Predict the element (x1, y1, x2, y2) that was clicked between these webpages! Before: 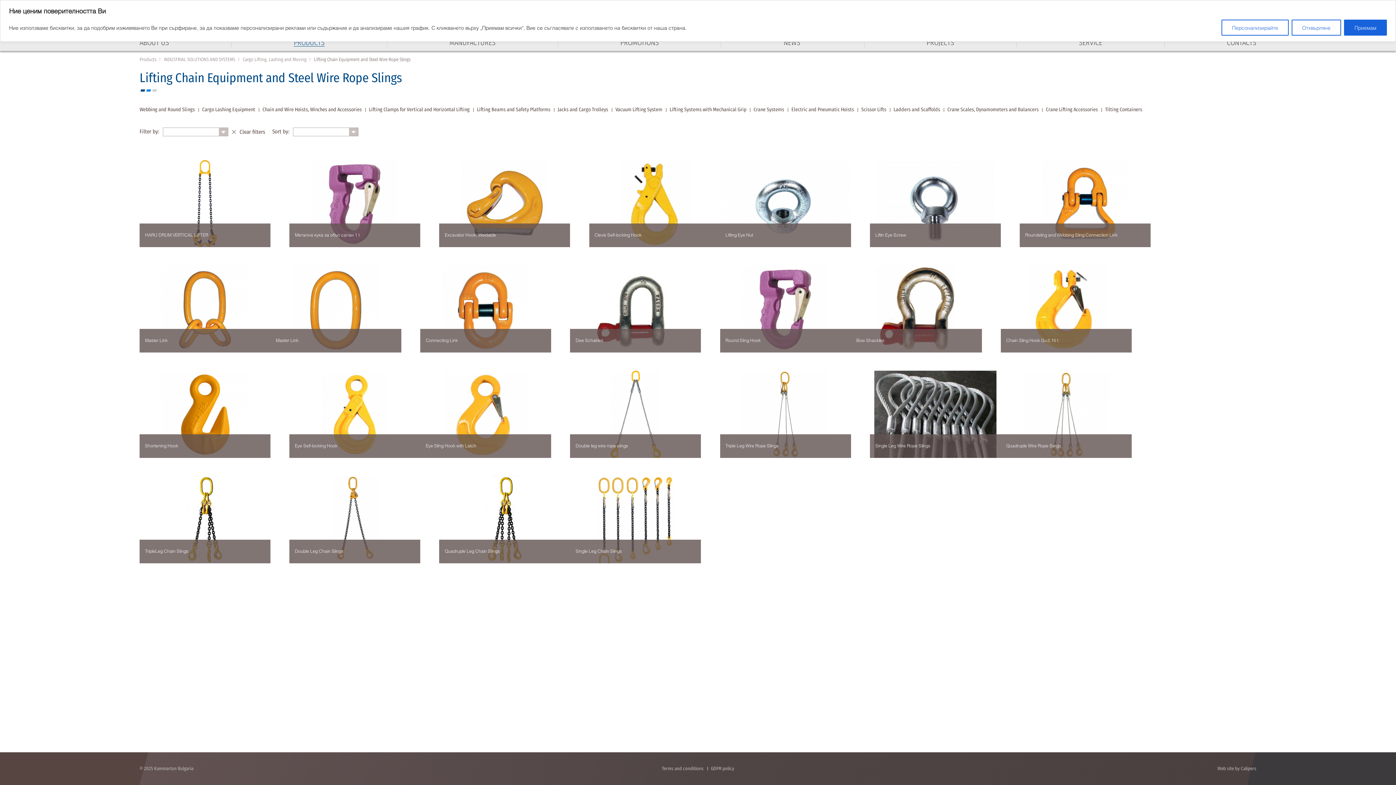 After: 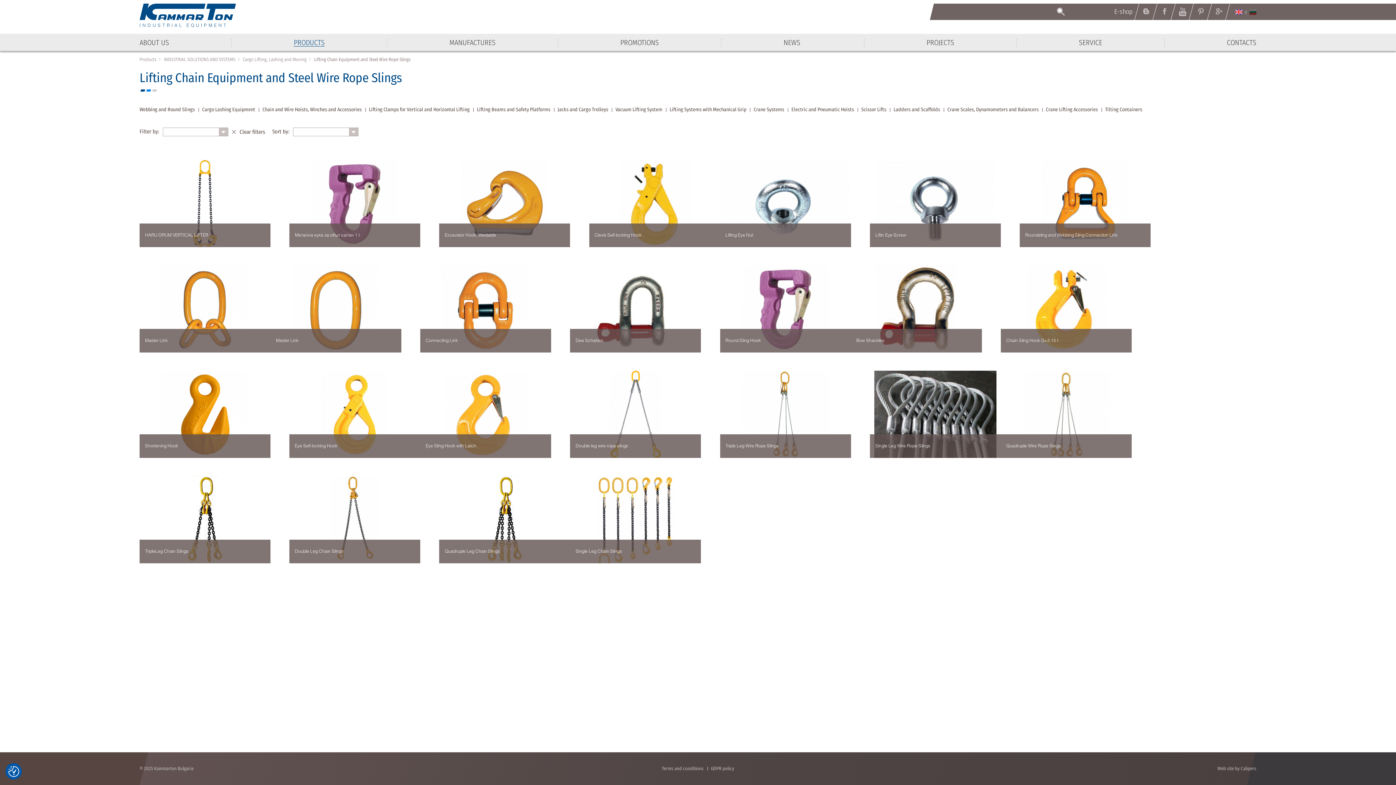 Action: bbox: (1292, 19, 1341, 35) label: Отхвърляне